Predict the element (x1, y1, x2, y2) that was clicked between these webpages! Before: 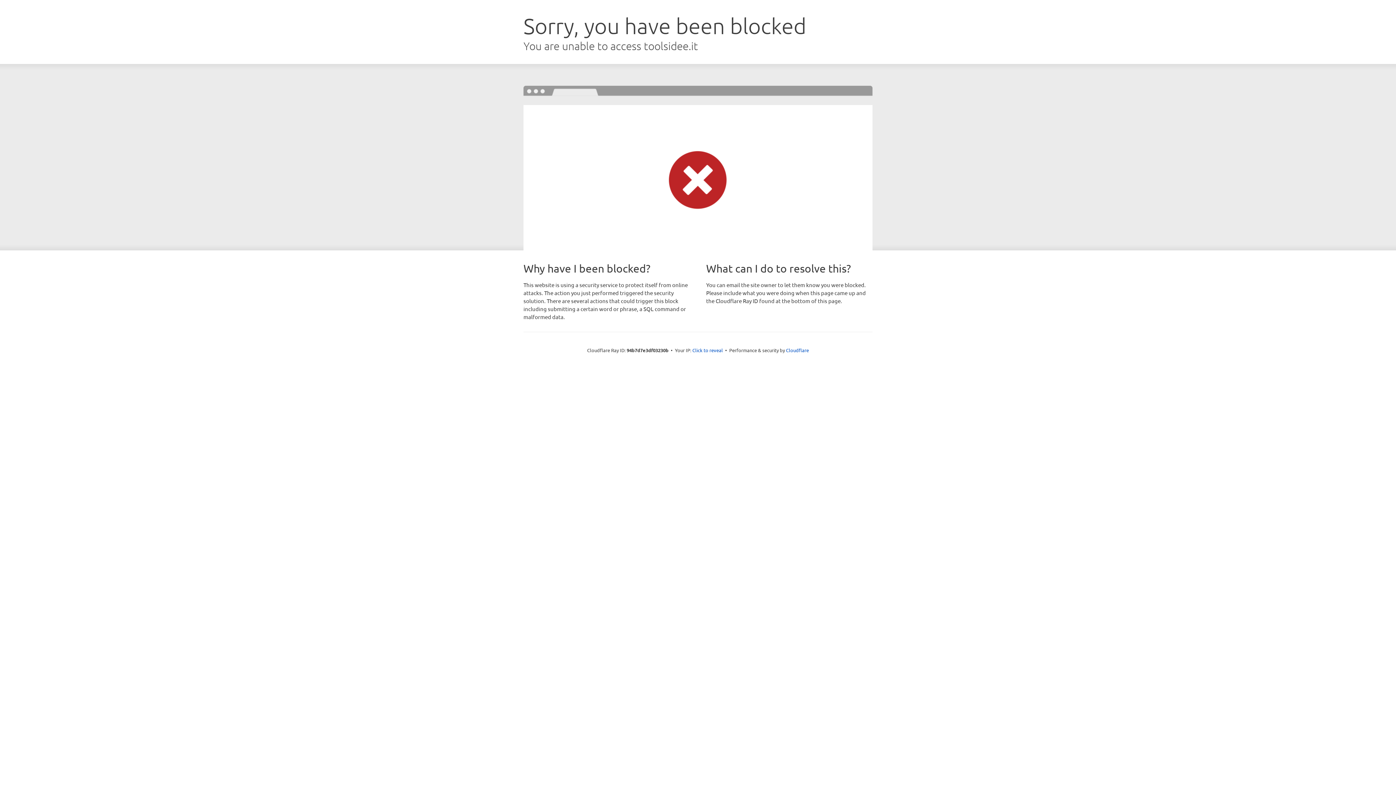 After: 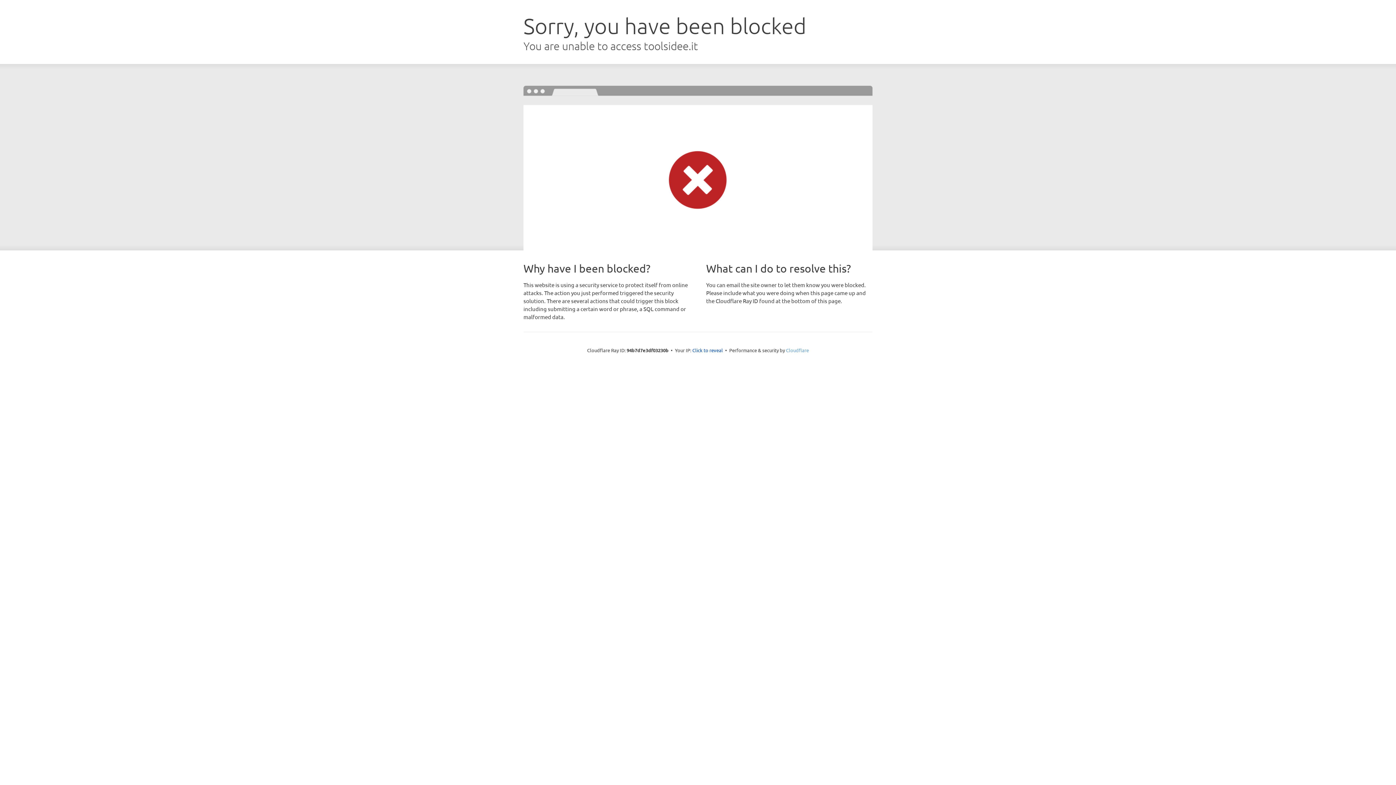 Action: label: Cloudflare bbox: (786, 347, 809, 353)